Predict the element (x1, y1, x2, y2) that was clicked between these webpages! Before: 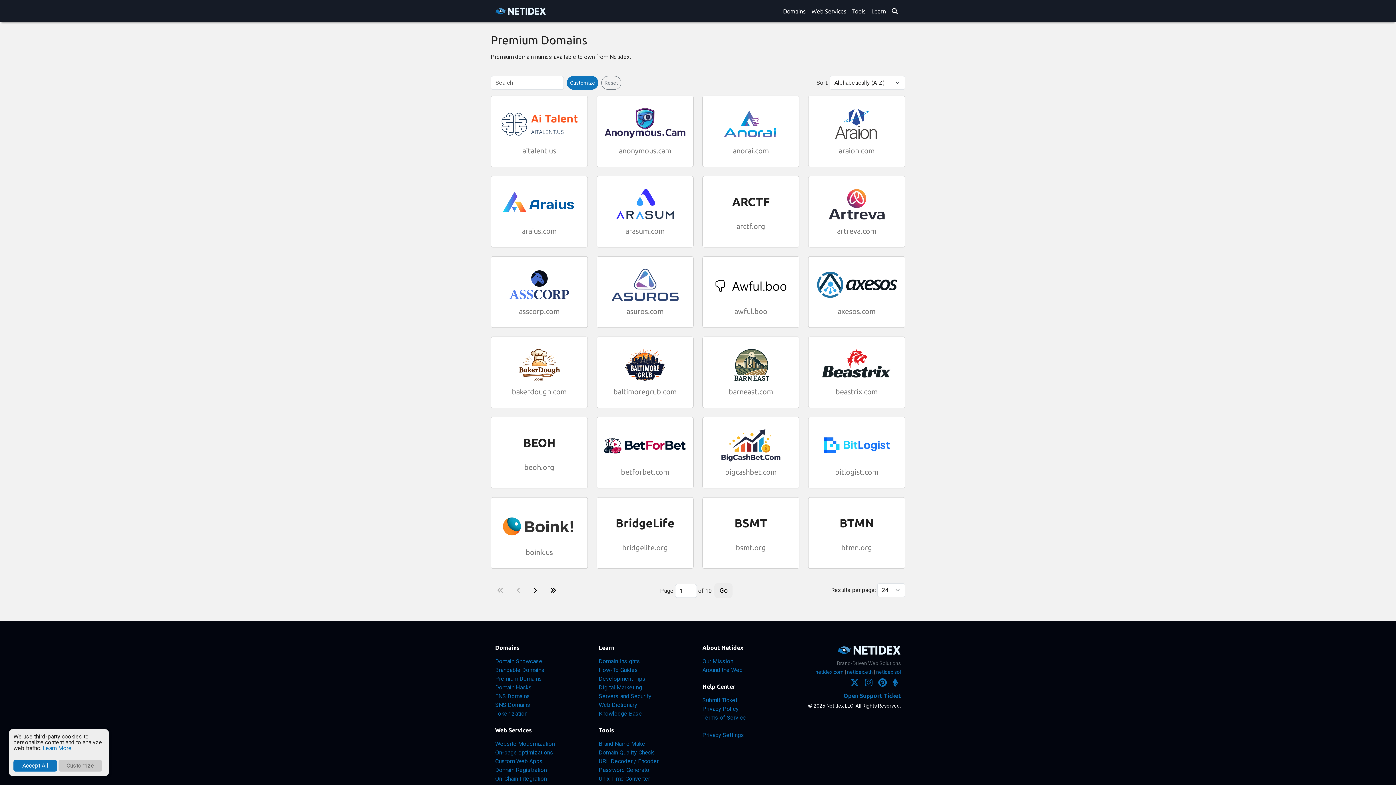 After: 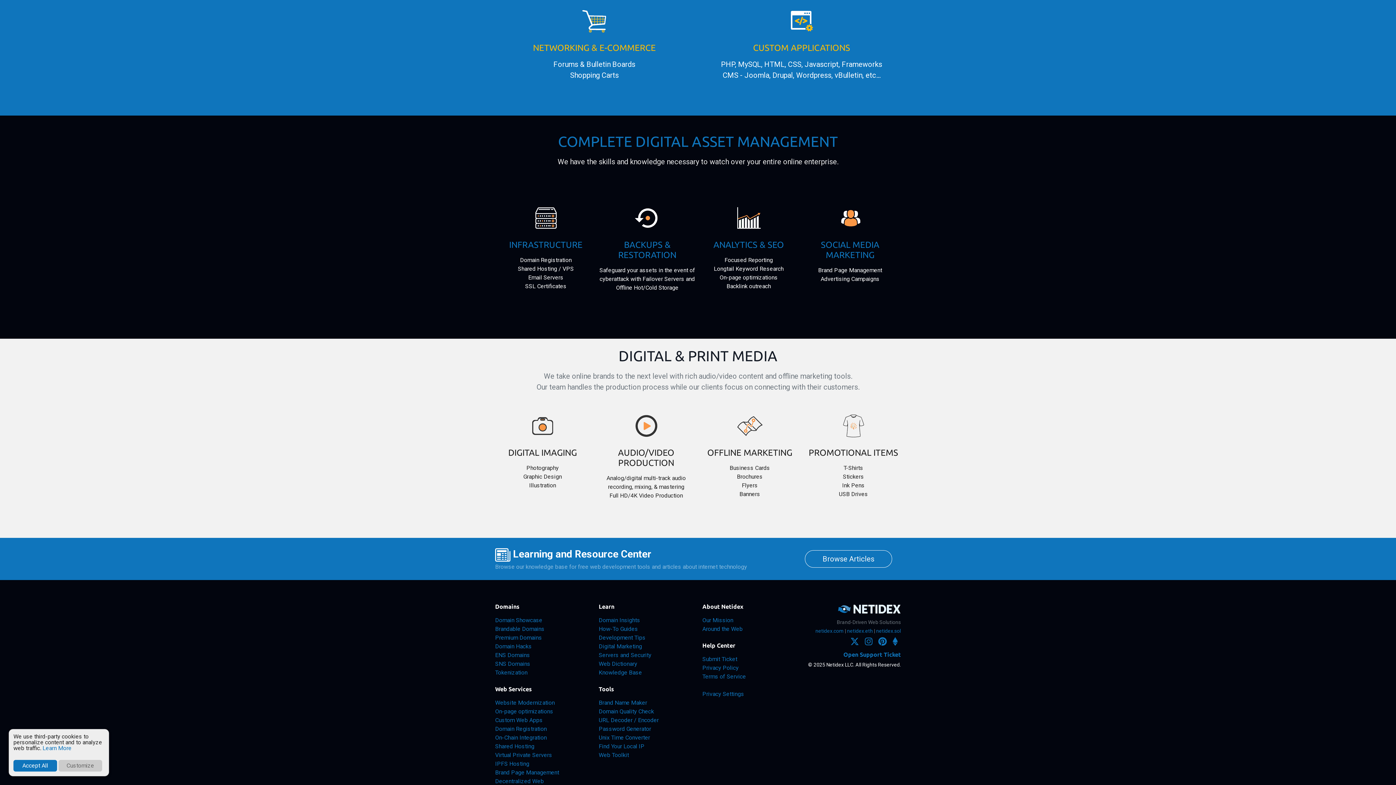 Action: bbox: (495, 767, 546, 773) label: Domain Registration